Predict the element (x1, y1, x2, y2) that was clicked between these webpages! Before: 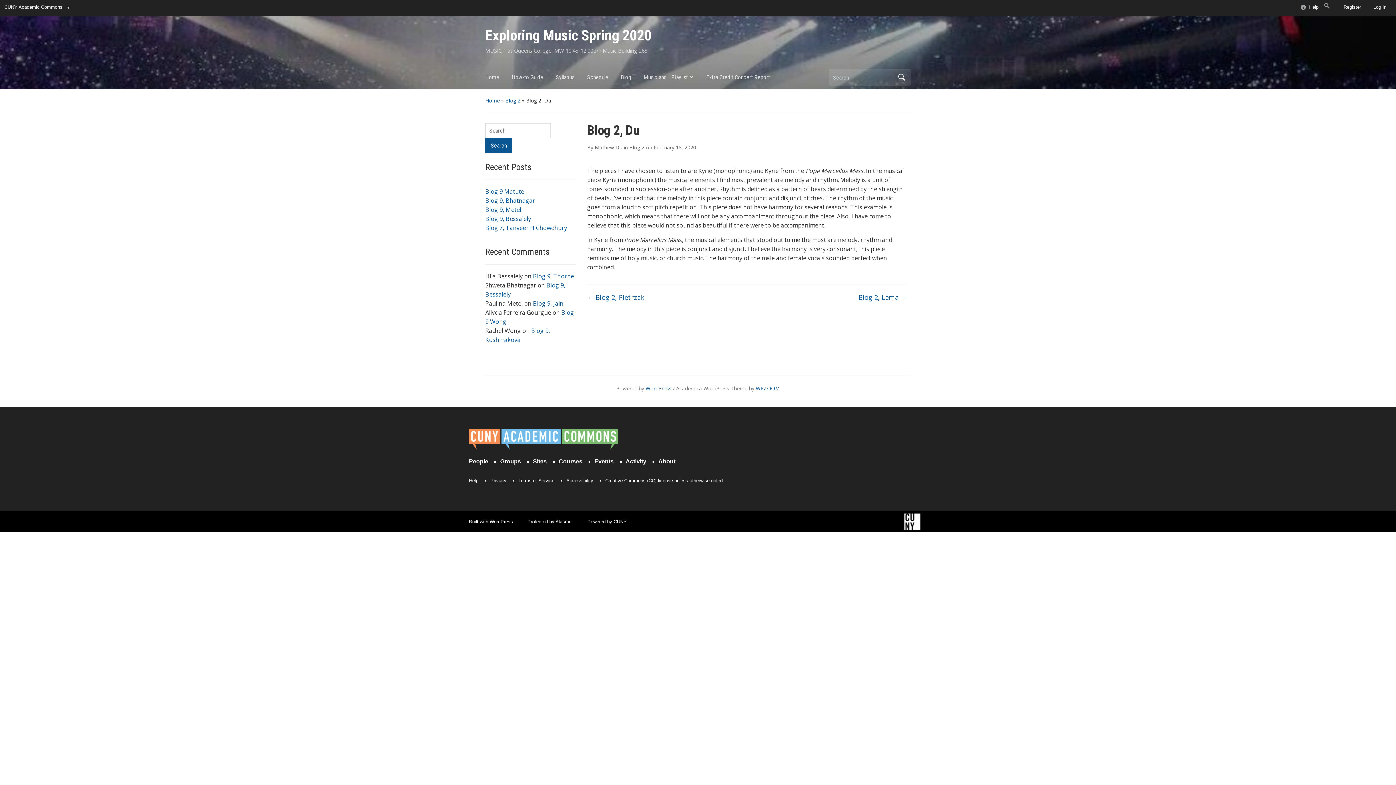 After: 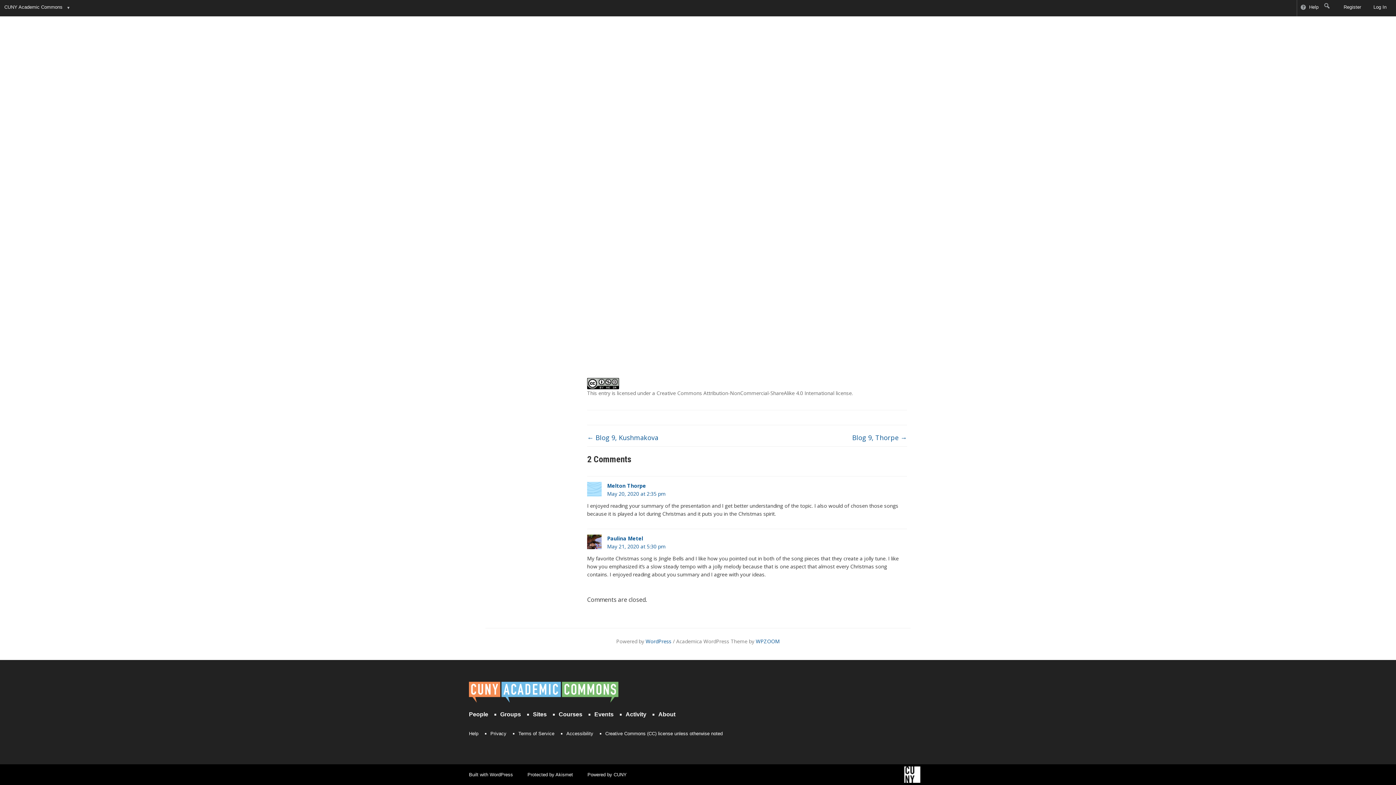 Action: label: Blog 9, Jain bbox: (533, 299, 563, 307)